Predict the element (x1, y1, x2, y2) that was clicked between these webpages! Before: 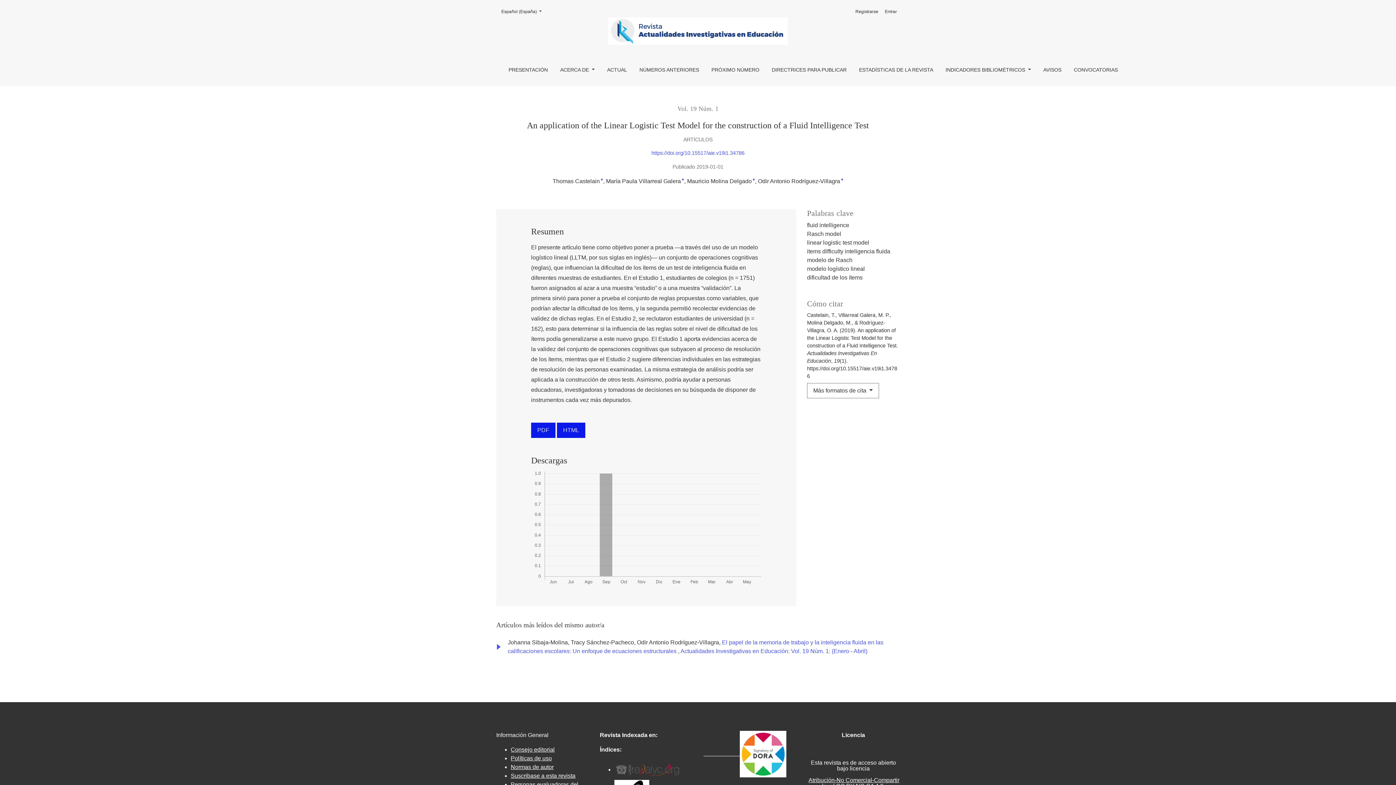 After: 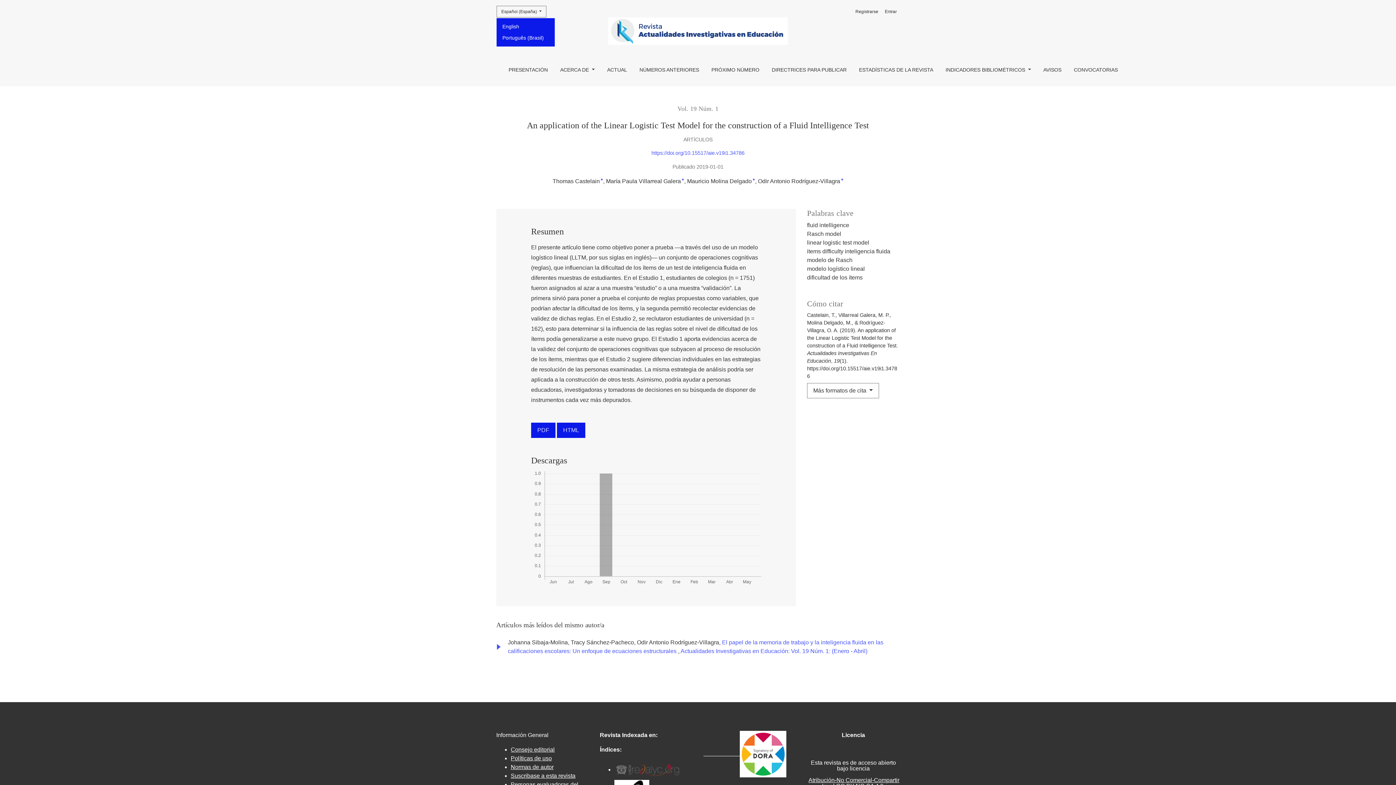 Action: bbox: (496, 5, 546, 17) label: Cambiar el idioma. El actual es:
Español (España) 